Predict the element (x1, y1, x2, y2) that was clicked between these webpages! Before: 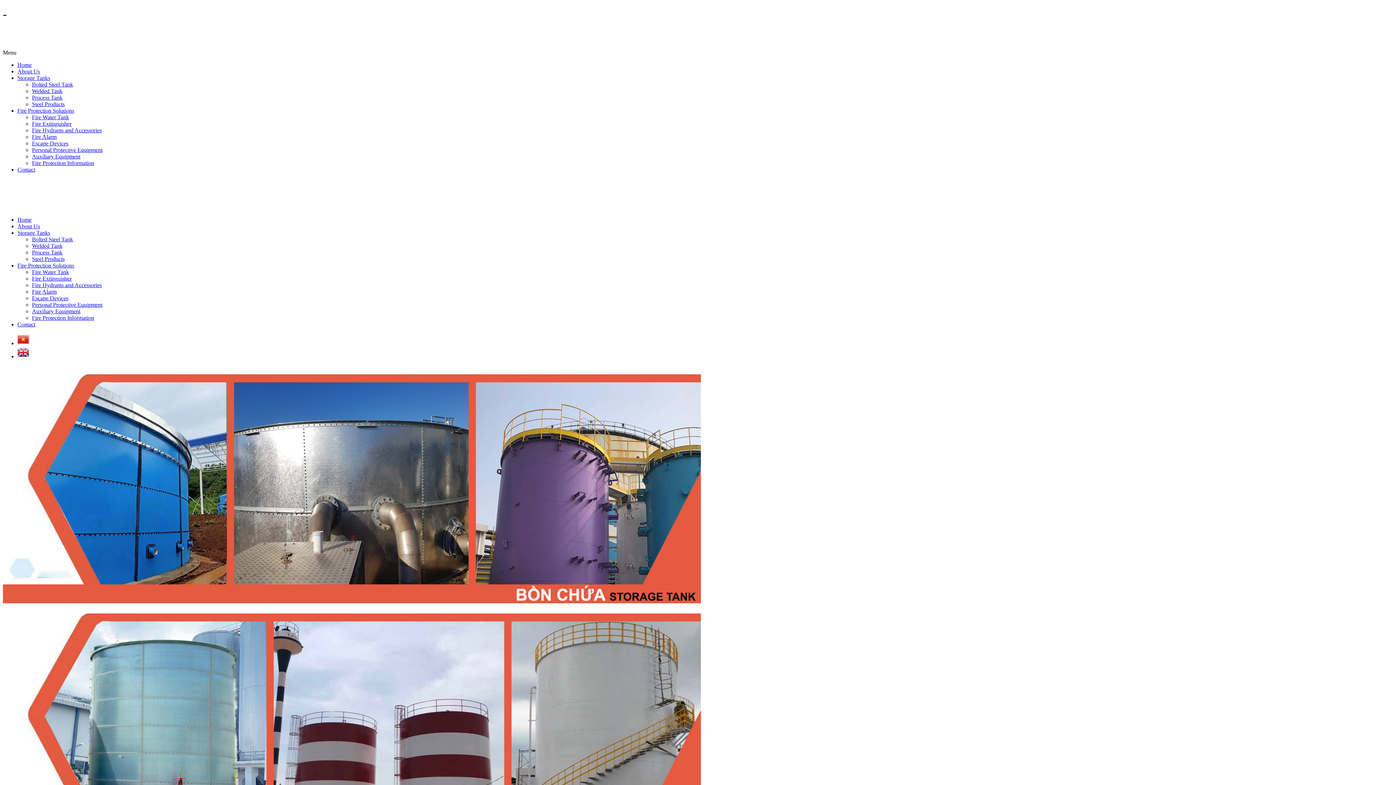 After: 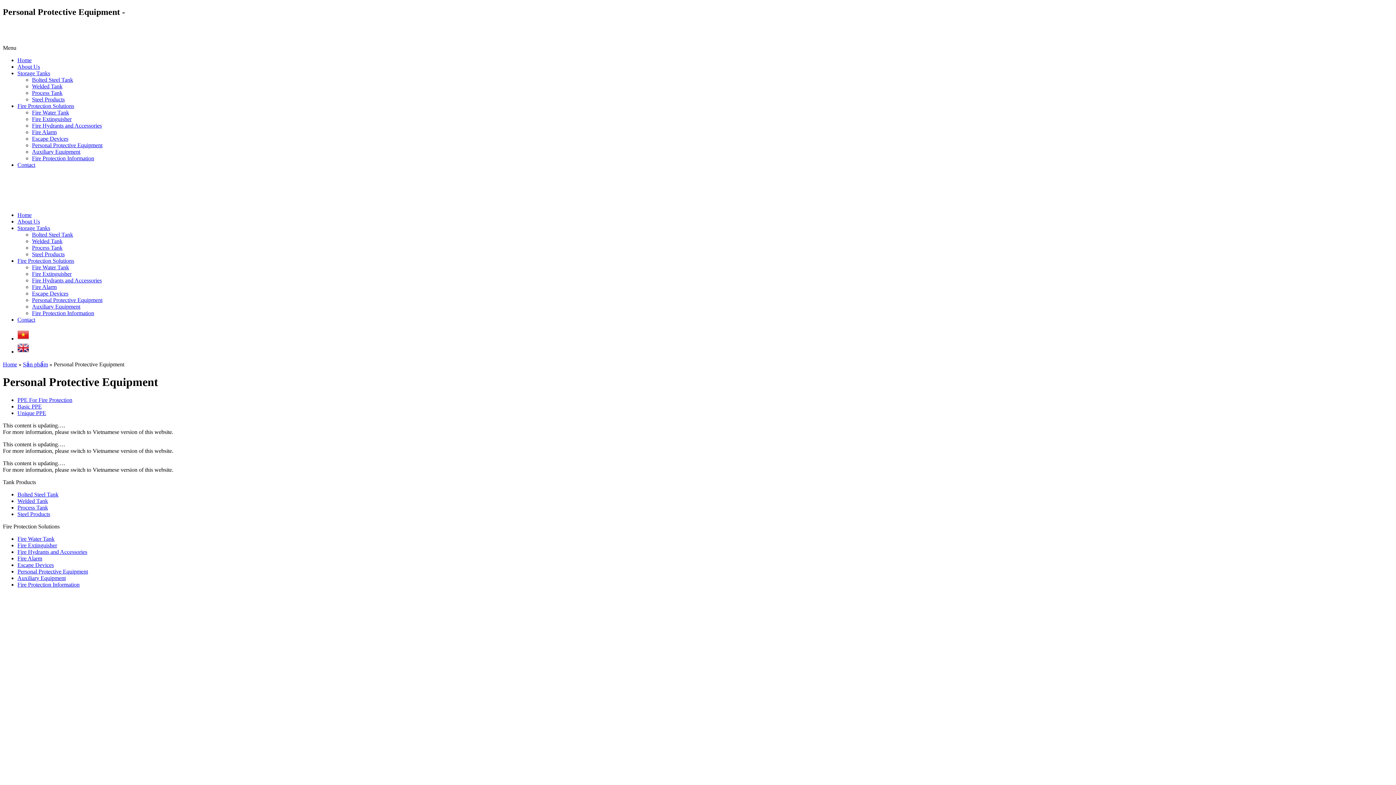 Action: label: Personal Protective Equipment bbox: (32, 301, 102, 307)